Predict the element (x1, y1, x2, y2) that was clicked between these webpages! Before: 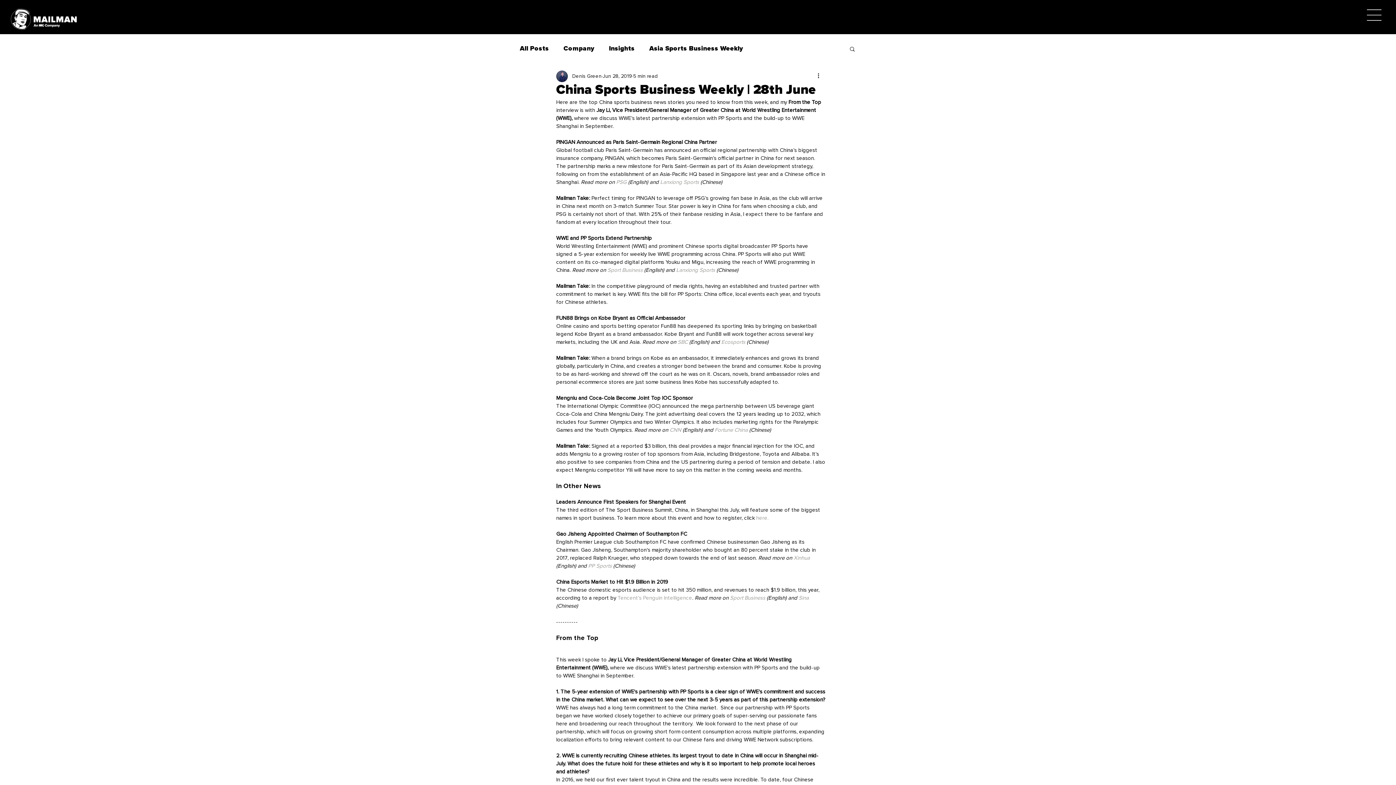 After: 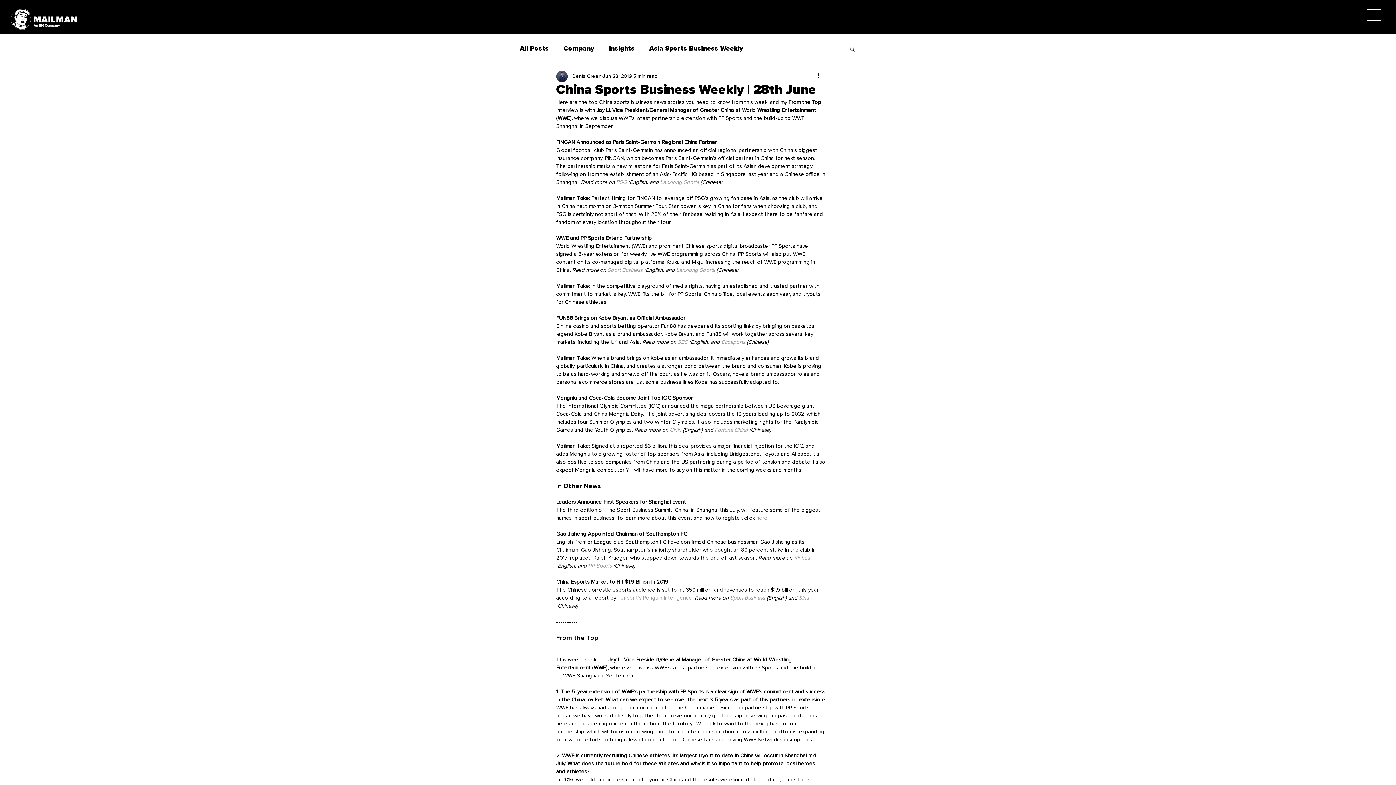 Action: bbox: (617, 595, 692, 601) label: Tencent’s Penguin Intelligence